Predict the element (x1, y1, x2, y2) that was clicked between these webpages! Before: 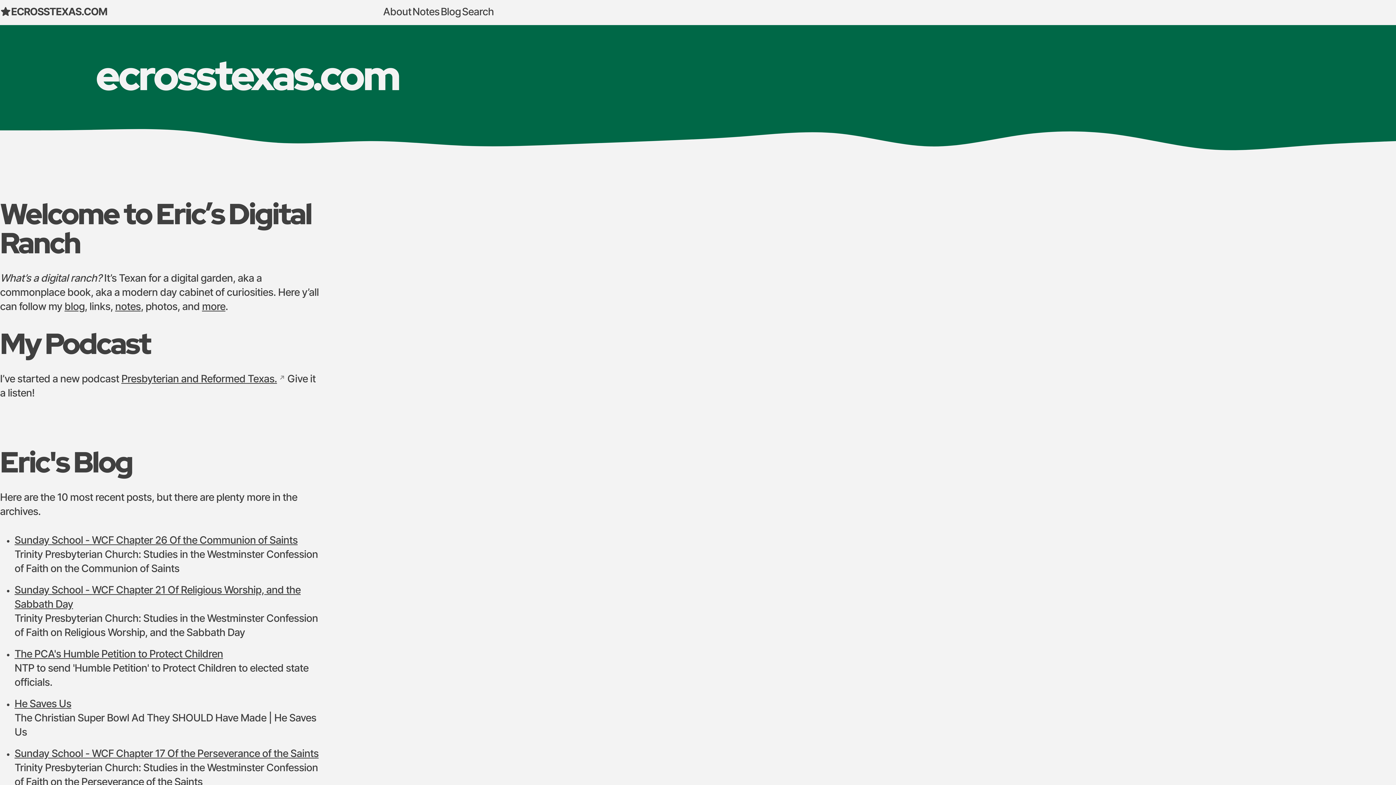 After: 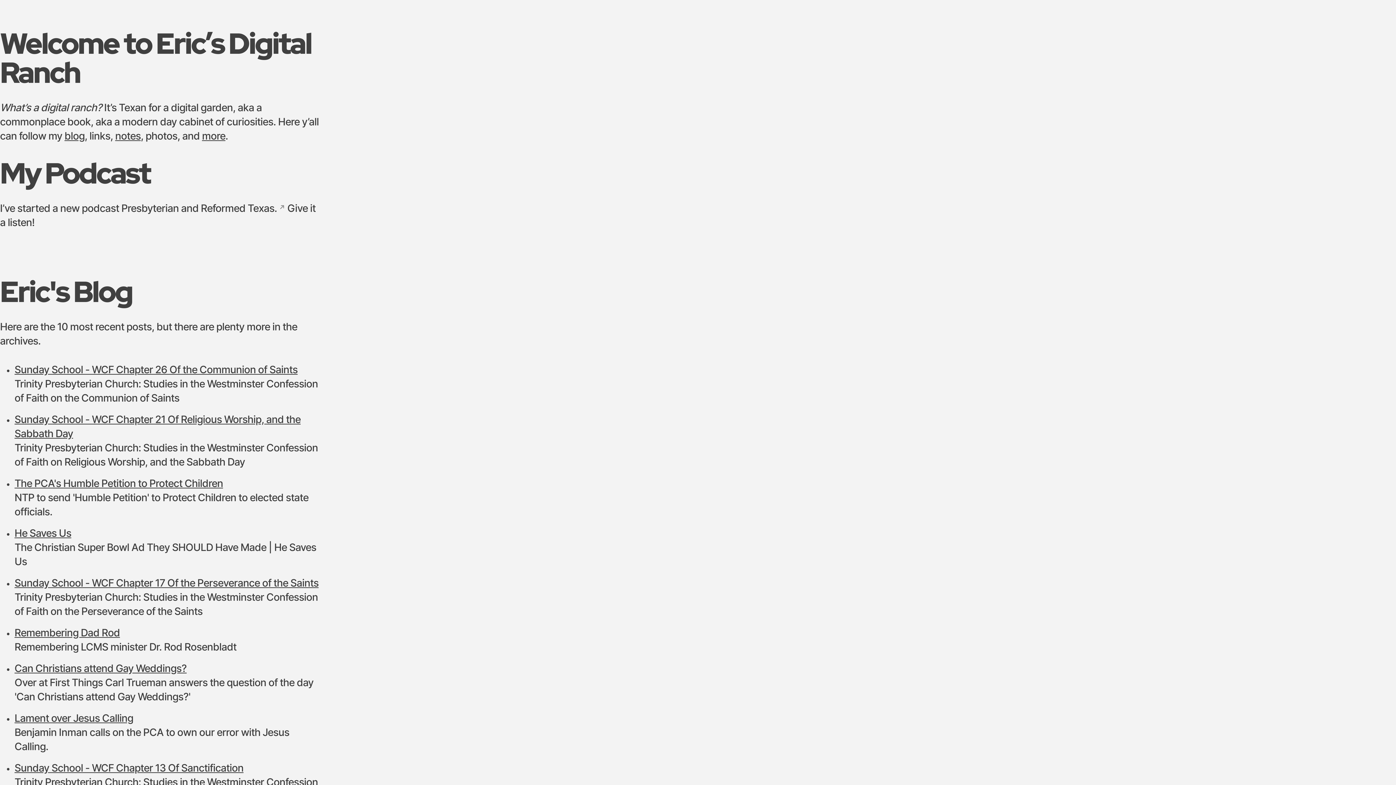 Action: label: Welcome to Eric’s Digital Ranch bbox: (0, 195, 311, 261)